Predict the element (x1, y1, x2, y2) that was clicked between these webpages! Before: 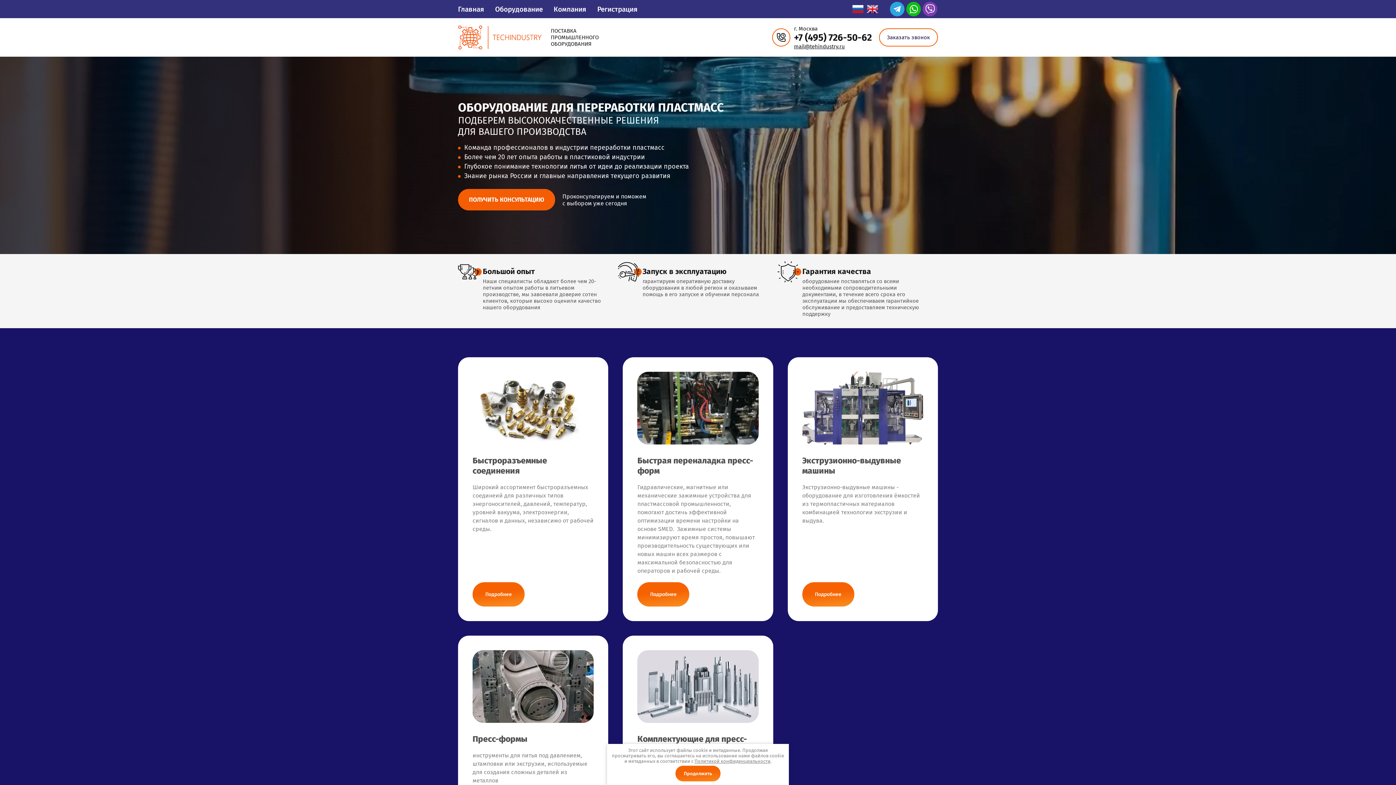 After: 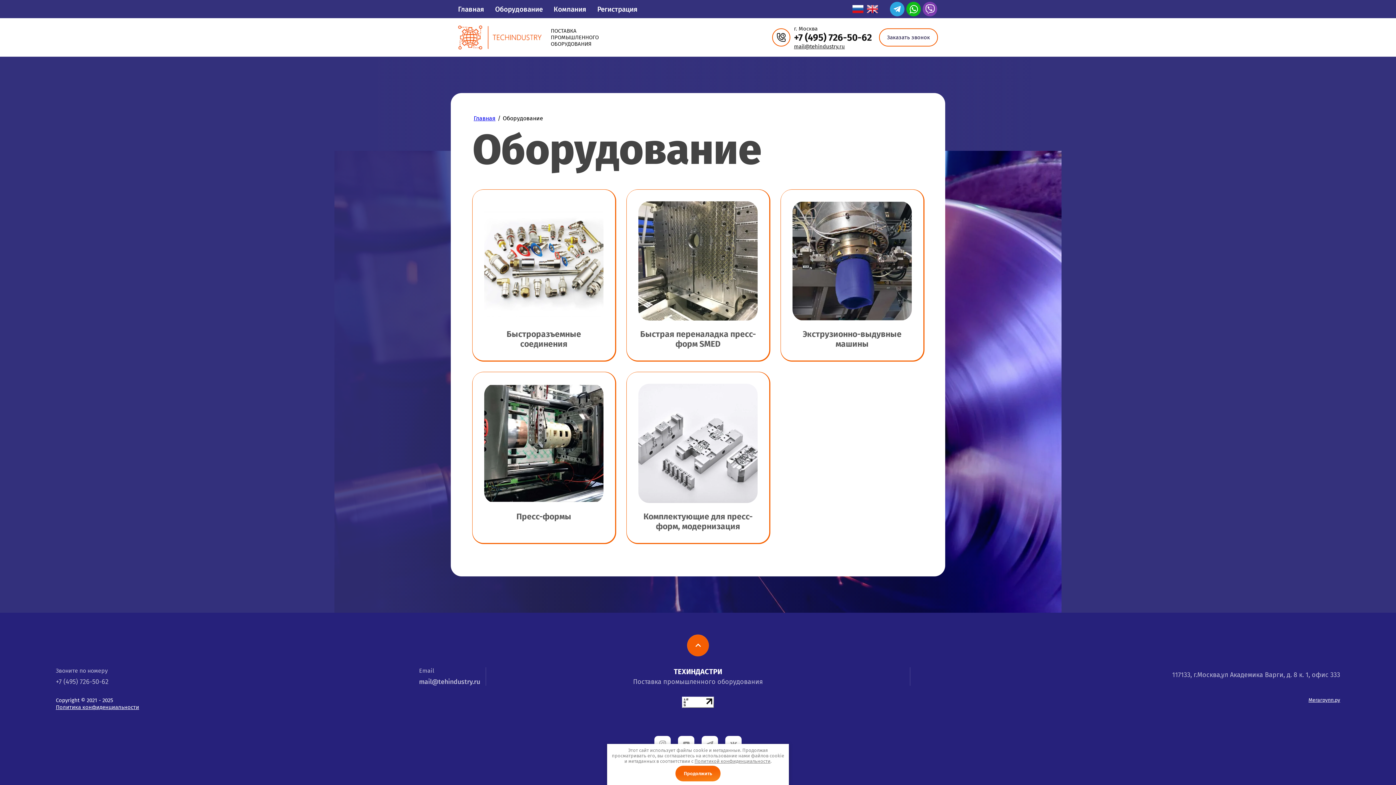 Action: bbox: (495, 0, 553, 18) label: Оборудование